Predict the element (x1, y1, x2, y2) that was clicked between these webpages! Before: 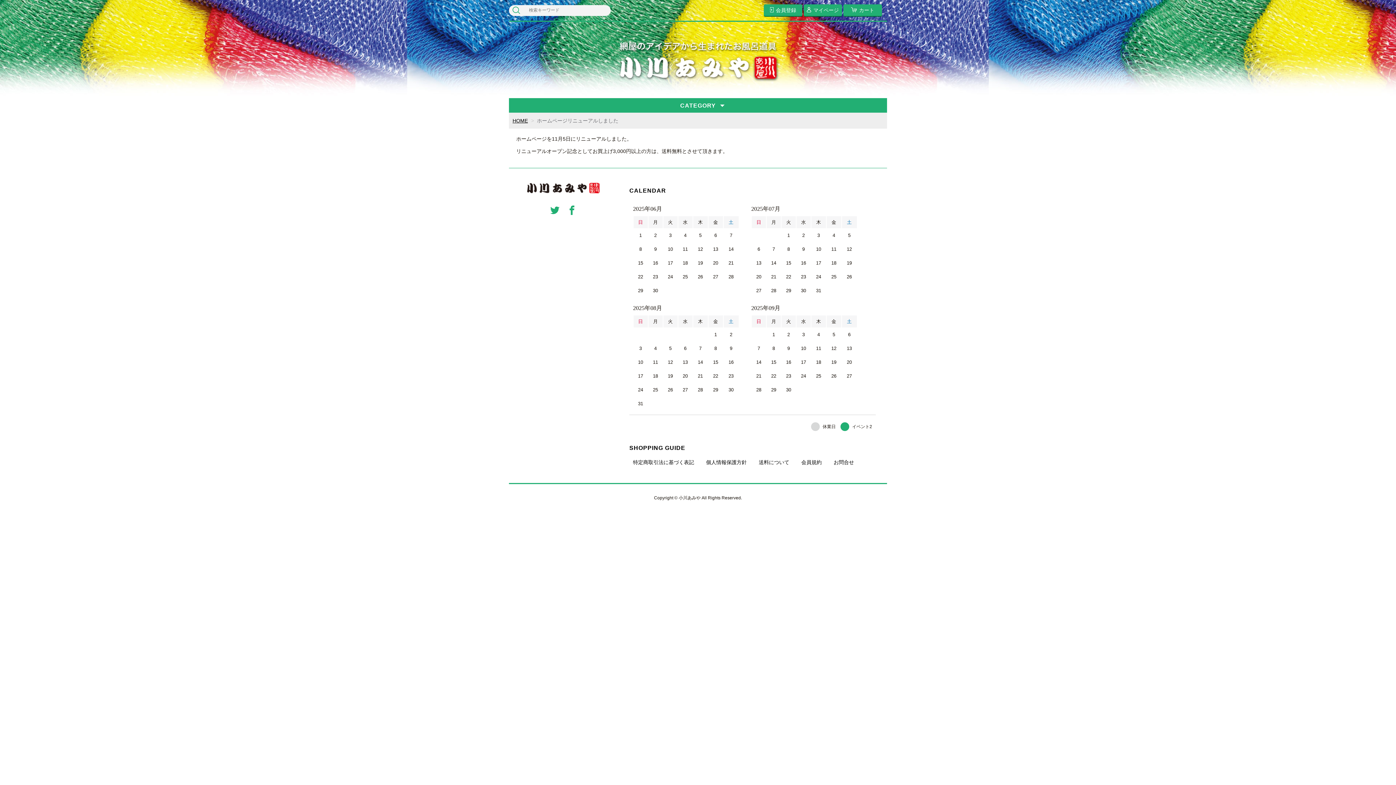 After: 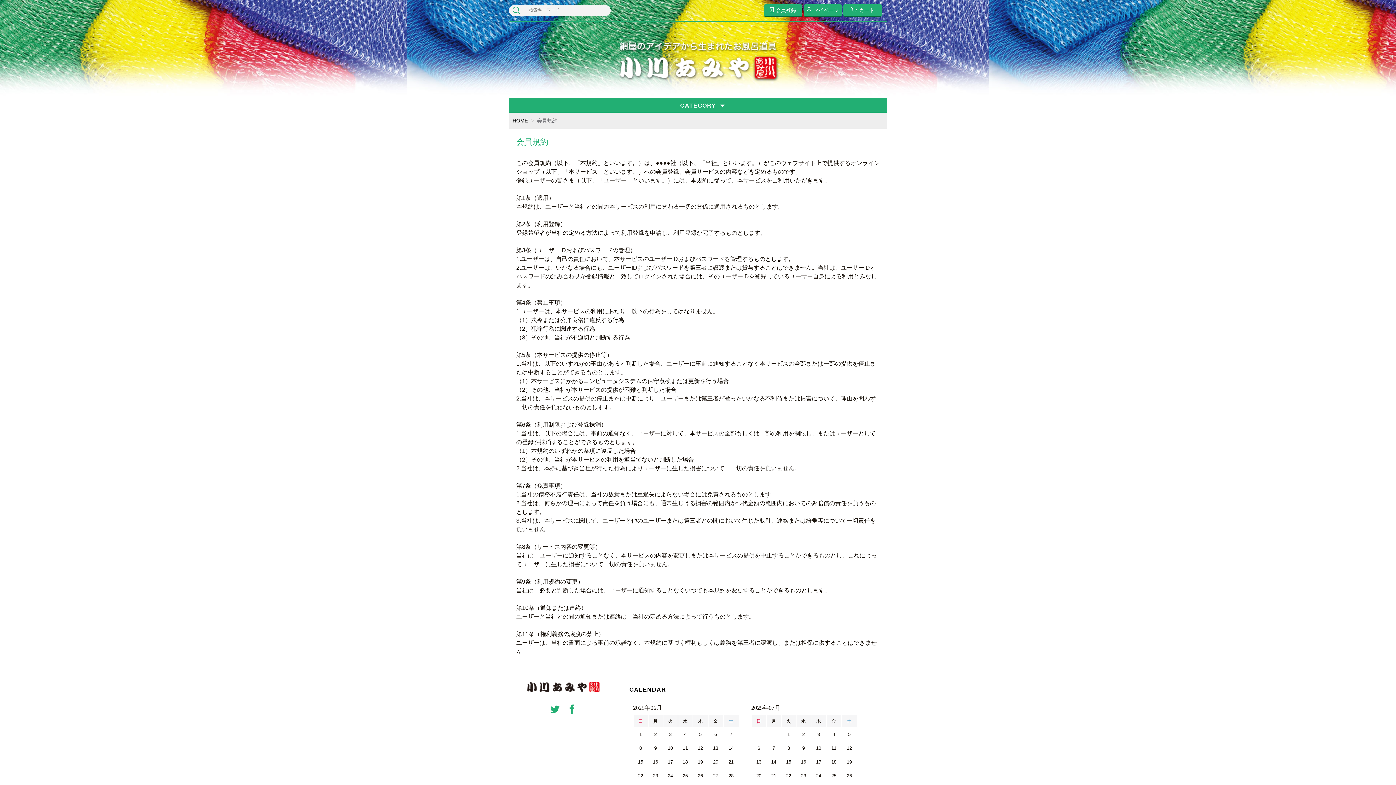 Action: label: 会員規約 bbox: (801, 460, 832, 465)